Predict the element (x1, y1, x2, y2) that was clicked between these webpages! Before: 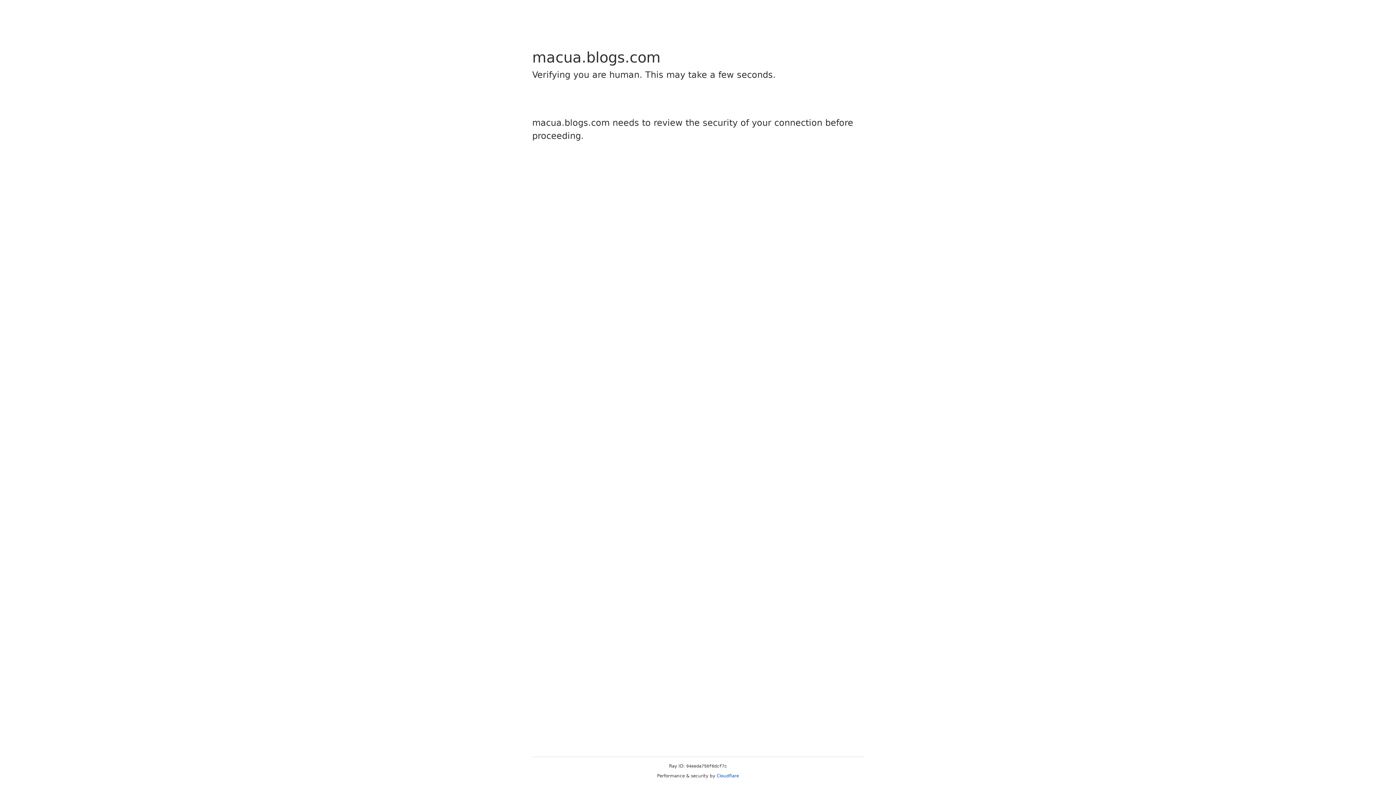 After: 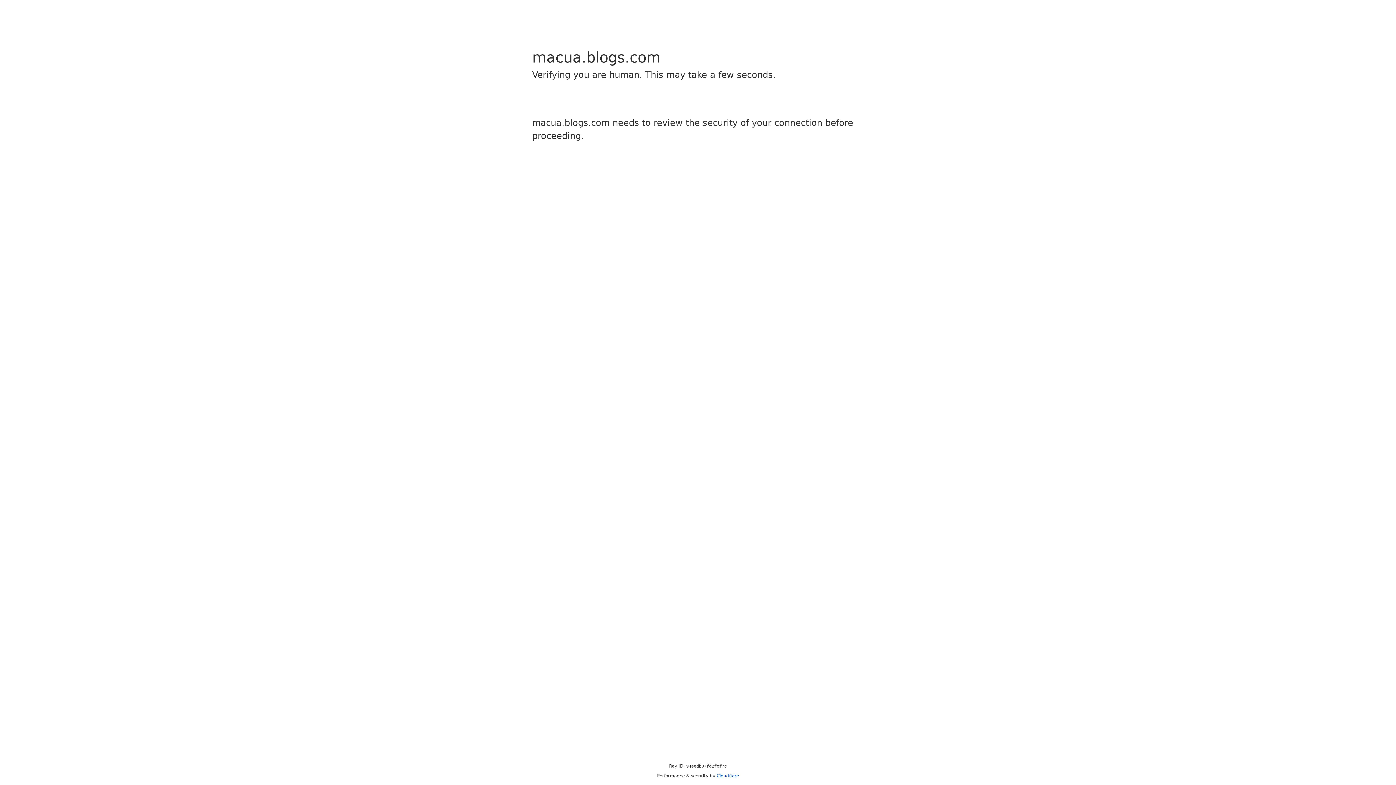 Action: label: Cloudflare bbox: (716, 773, 739, 778)